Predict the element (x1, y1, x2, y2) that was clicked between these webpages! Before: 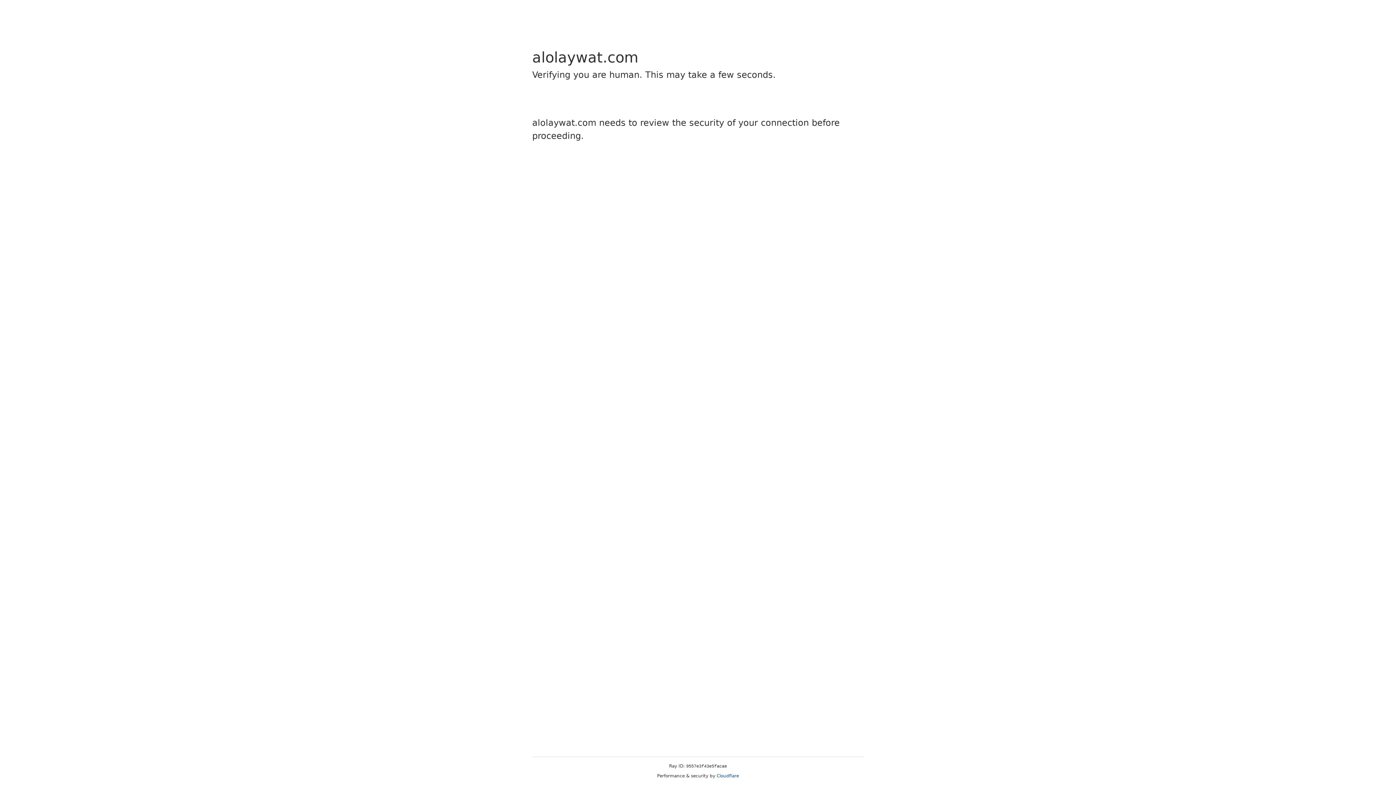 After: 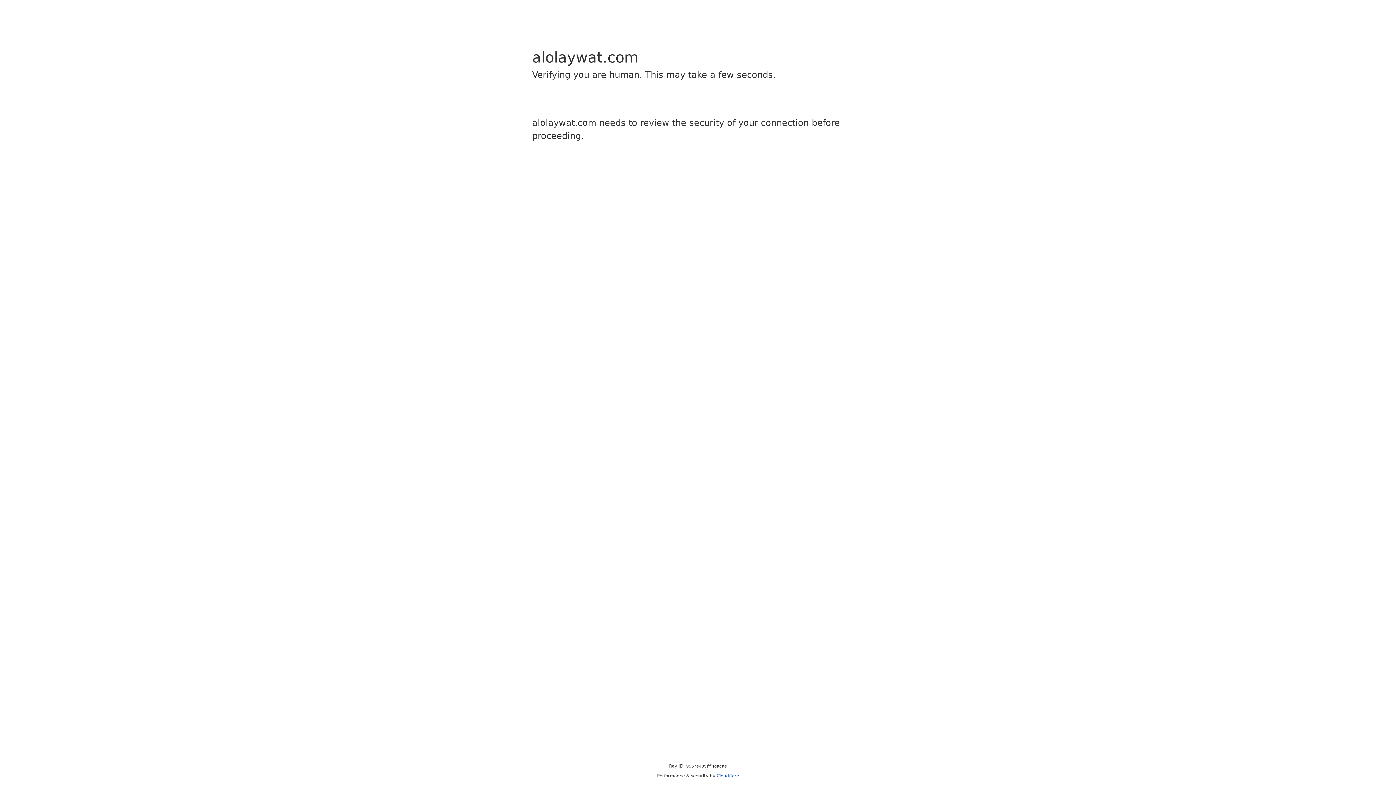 Action: label: Cloudflare bbox: (716, 773, 739, 778)